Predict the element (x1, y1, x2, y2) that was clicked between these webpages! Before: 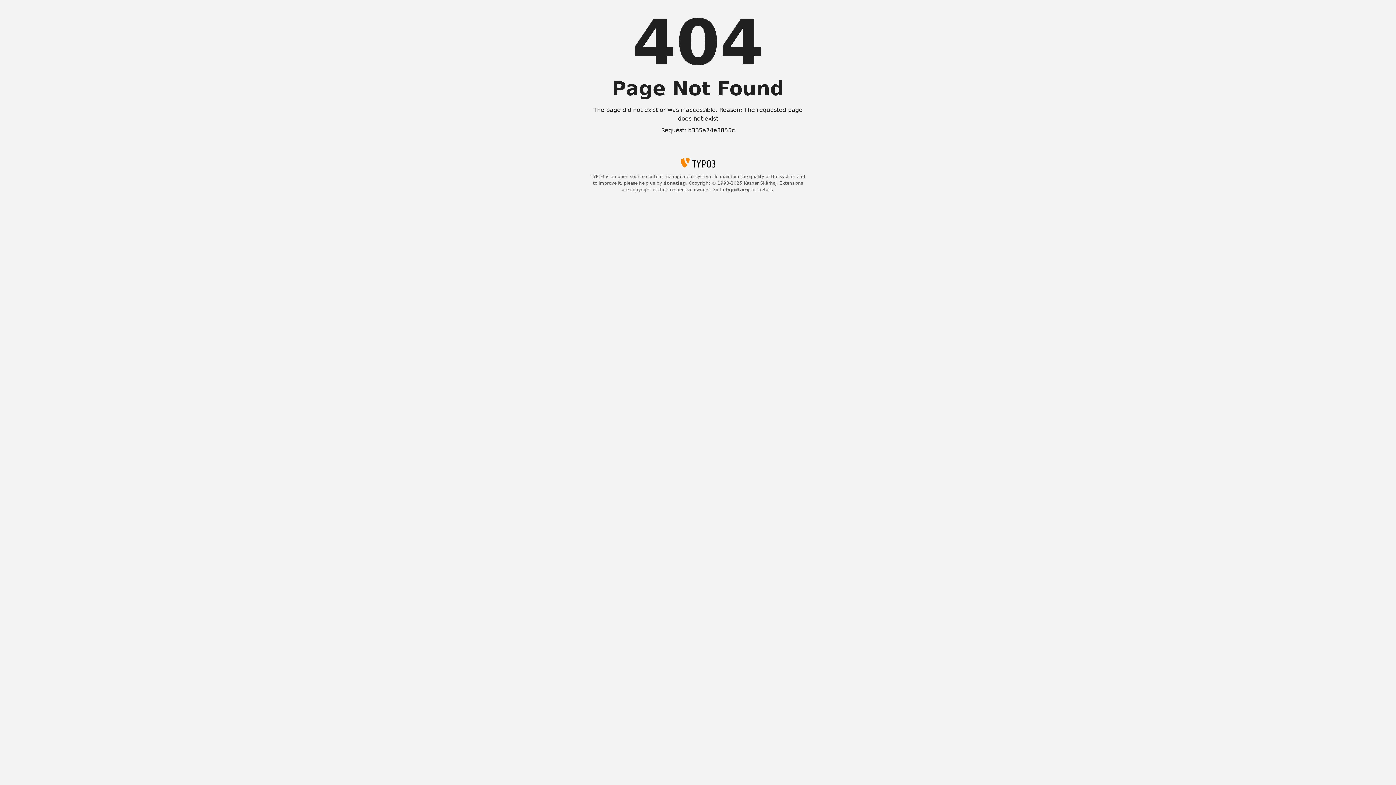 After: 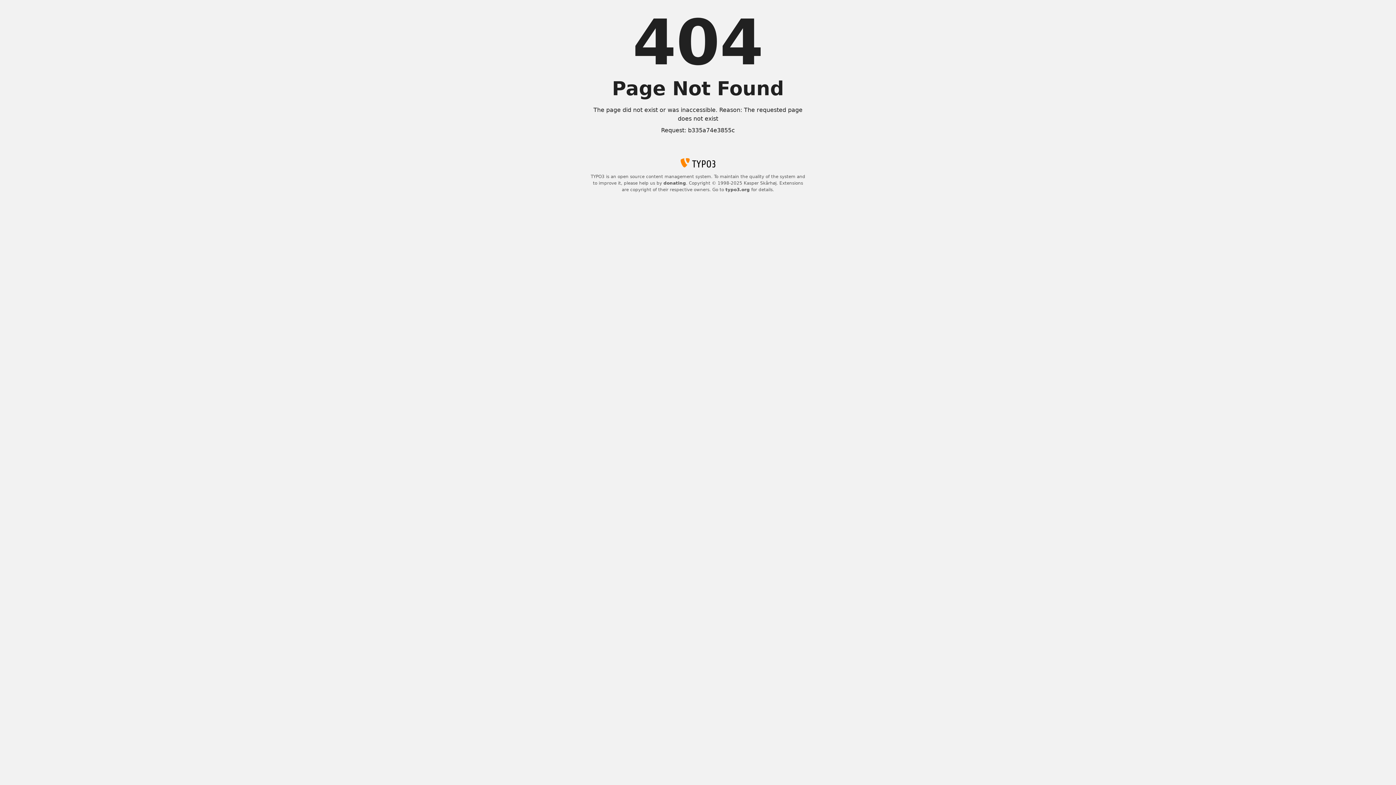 Action: label: donating bbox: (663, 180, 686, 185)